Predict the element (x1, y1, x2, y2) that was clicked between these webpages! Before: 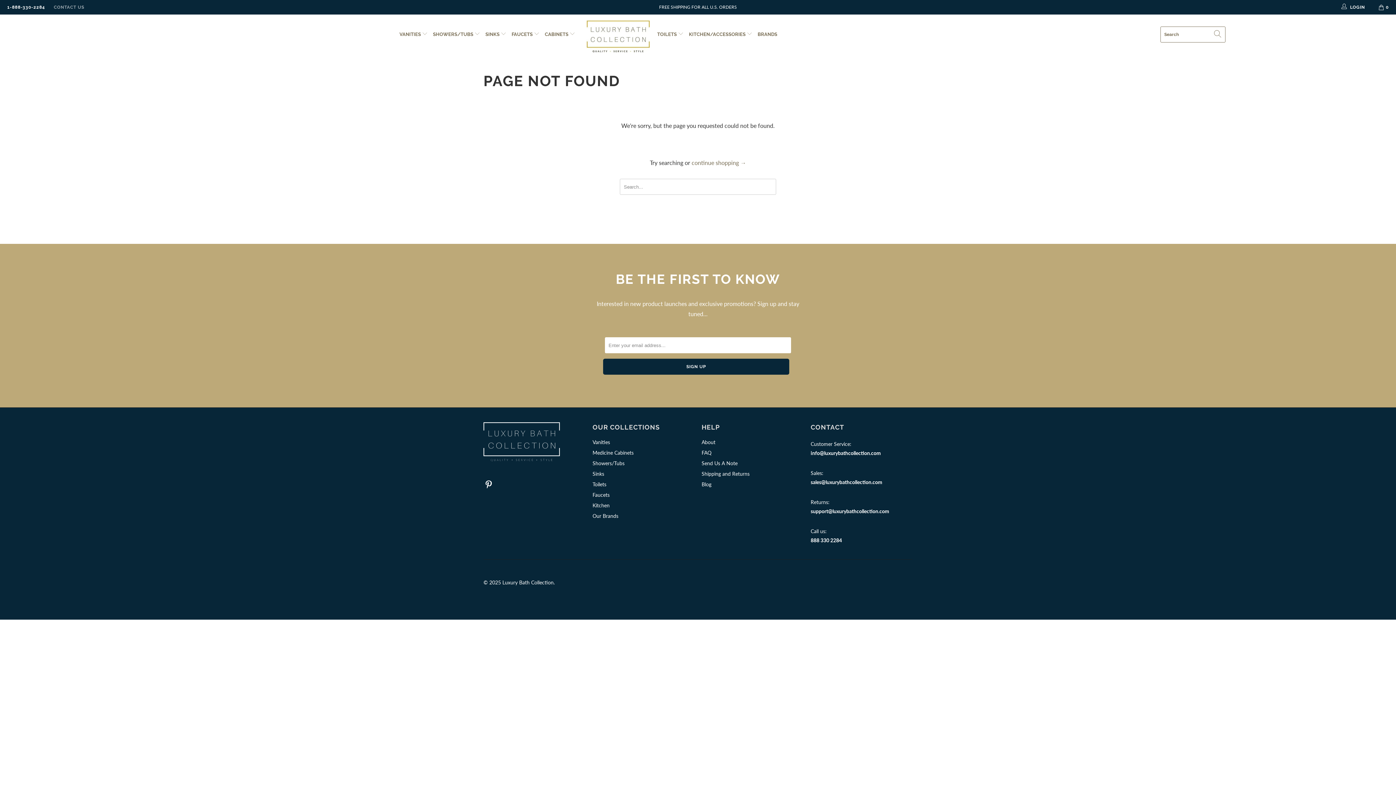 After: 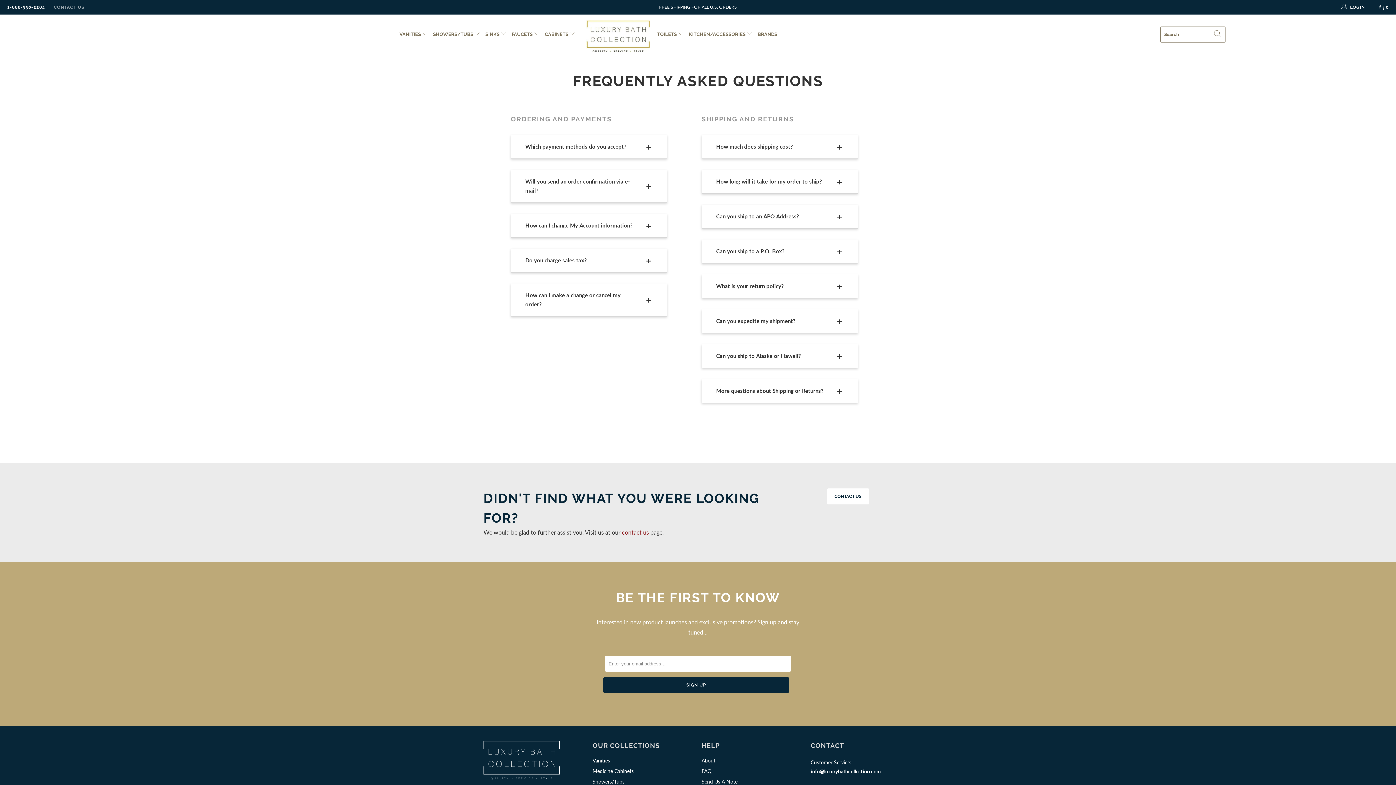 Action: label: FAQ bbox: (701, 449, 711, 456)